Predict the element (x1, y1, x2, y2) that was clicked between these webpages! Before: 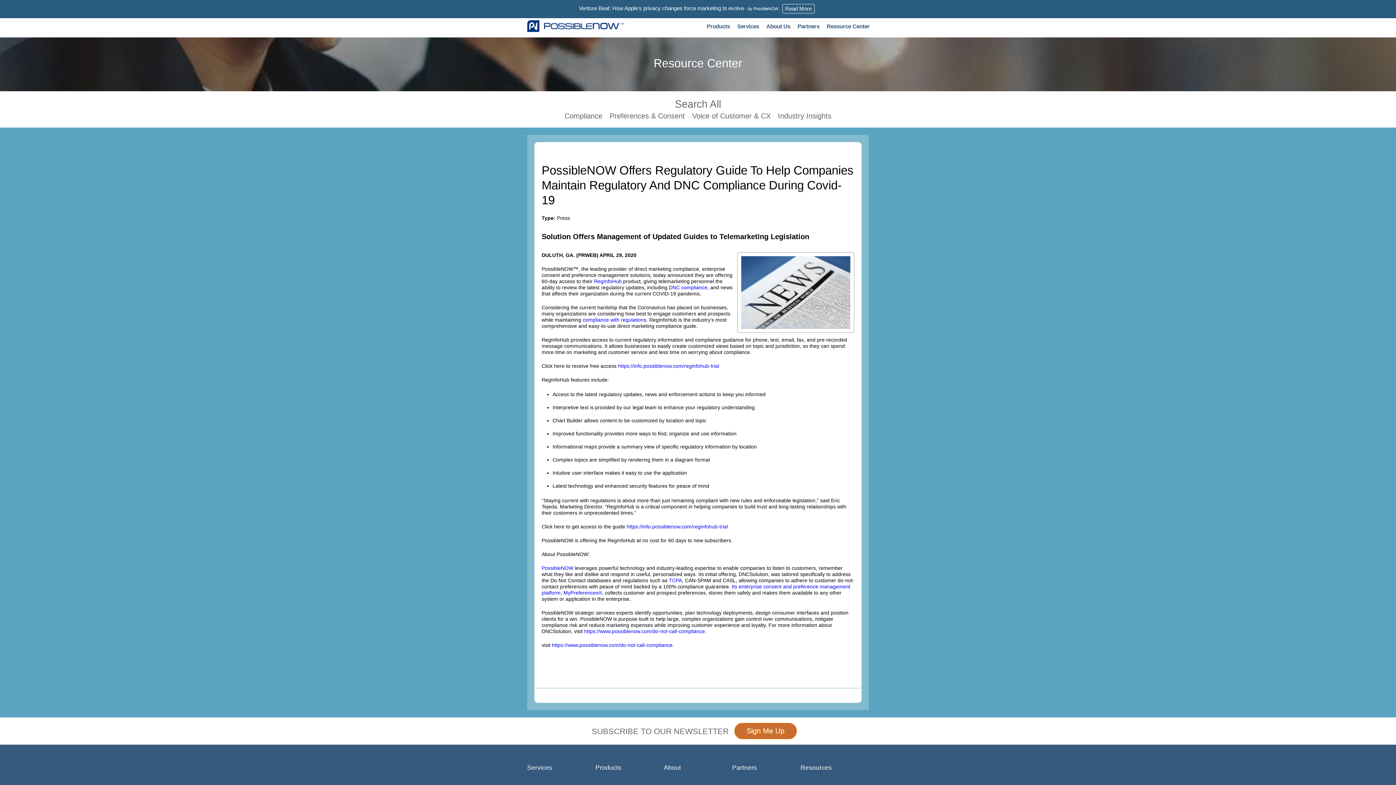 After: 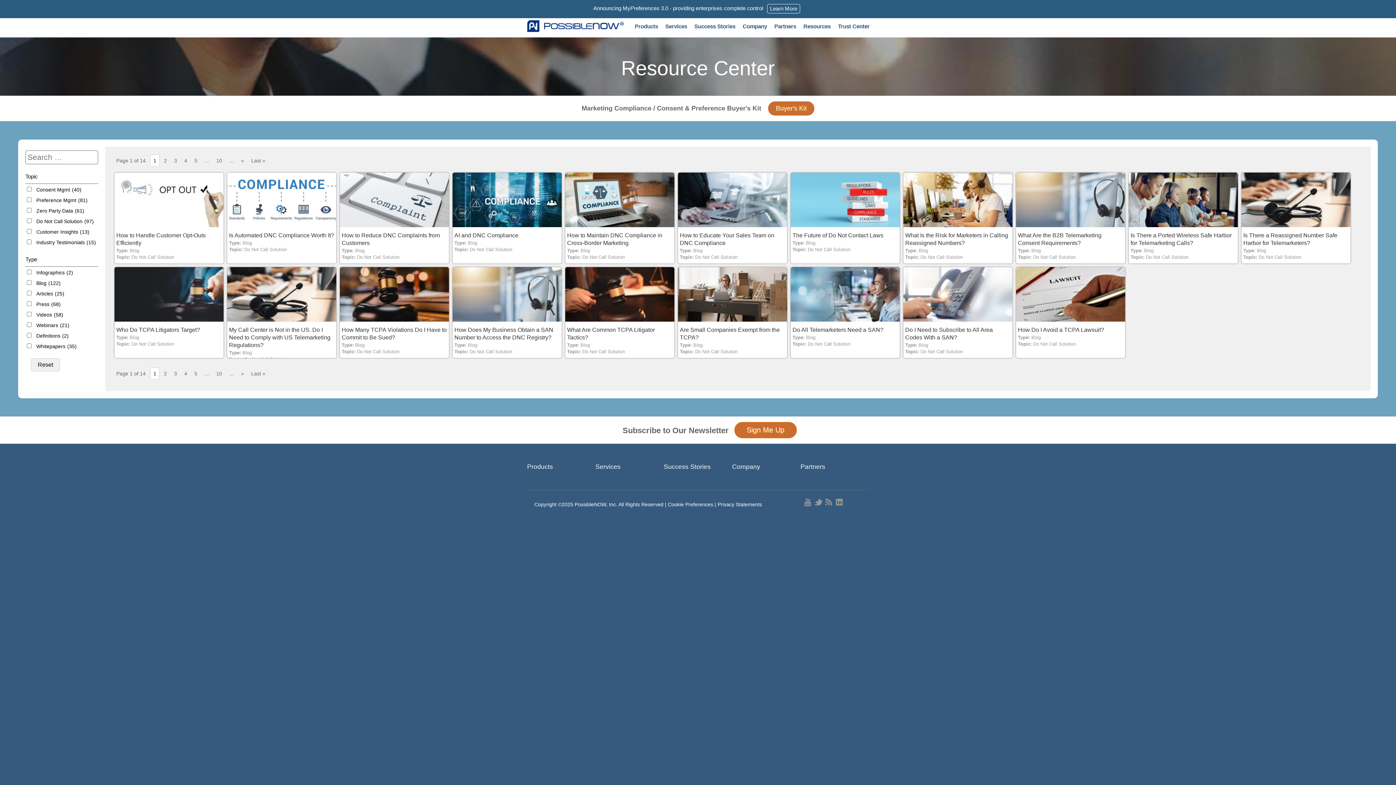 Action: bbox: (825, 23, 871, 35) label: Resource Center